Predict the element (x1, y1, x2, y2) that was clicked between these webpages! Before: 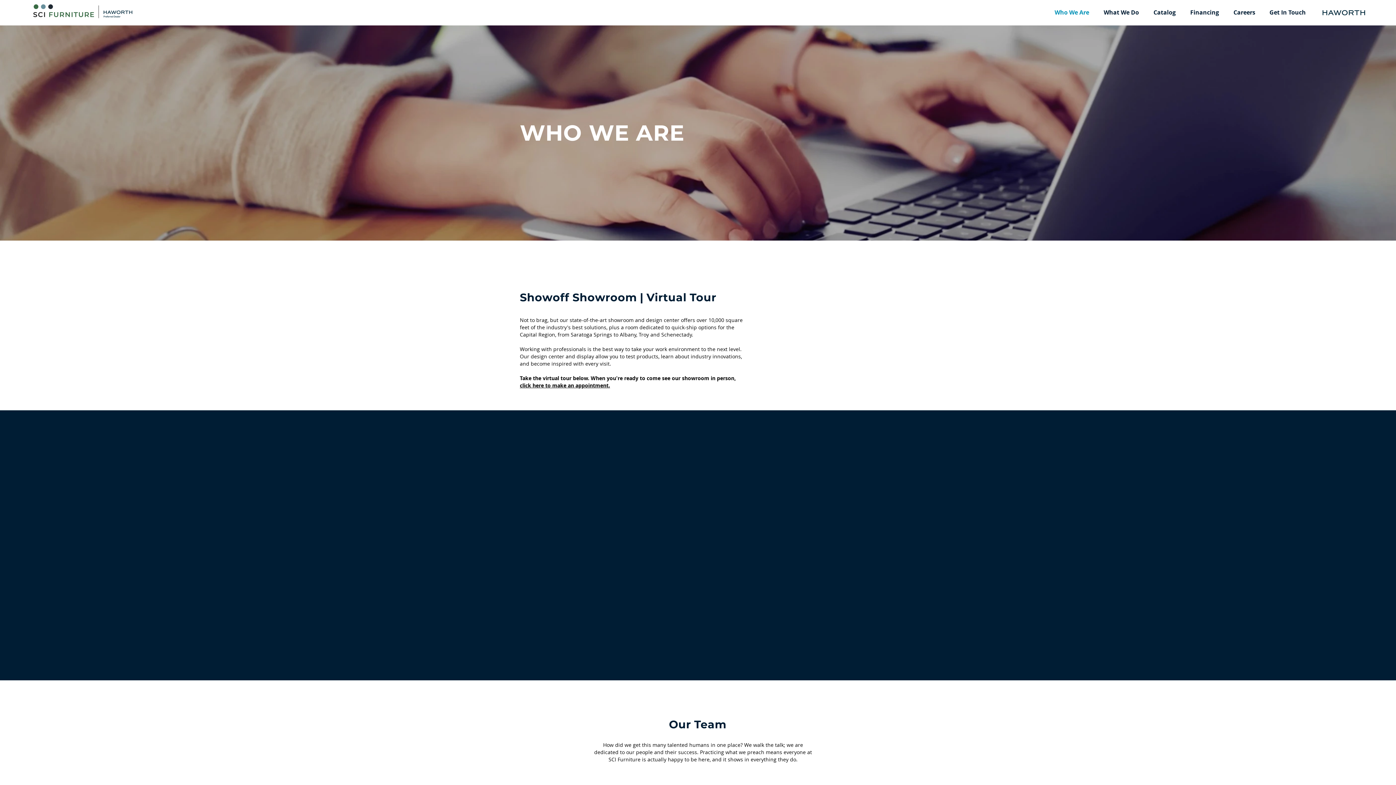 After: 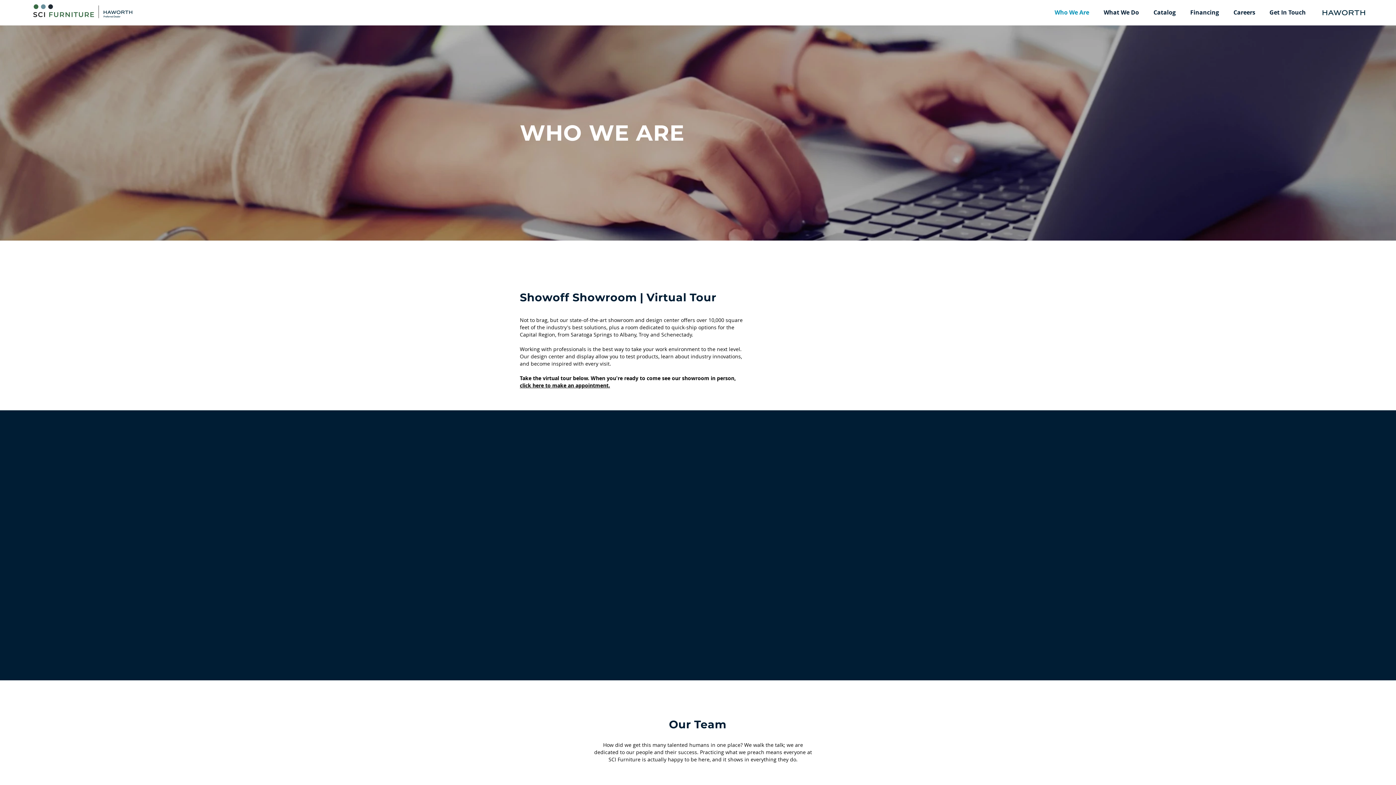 Action: bbox: (1322, 10, 1365, 15)